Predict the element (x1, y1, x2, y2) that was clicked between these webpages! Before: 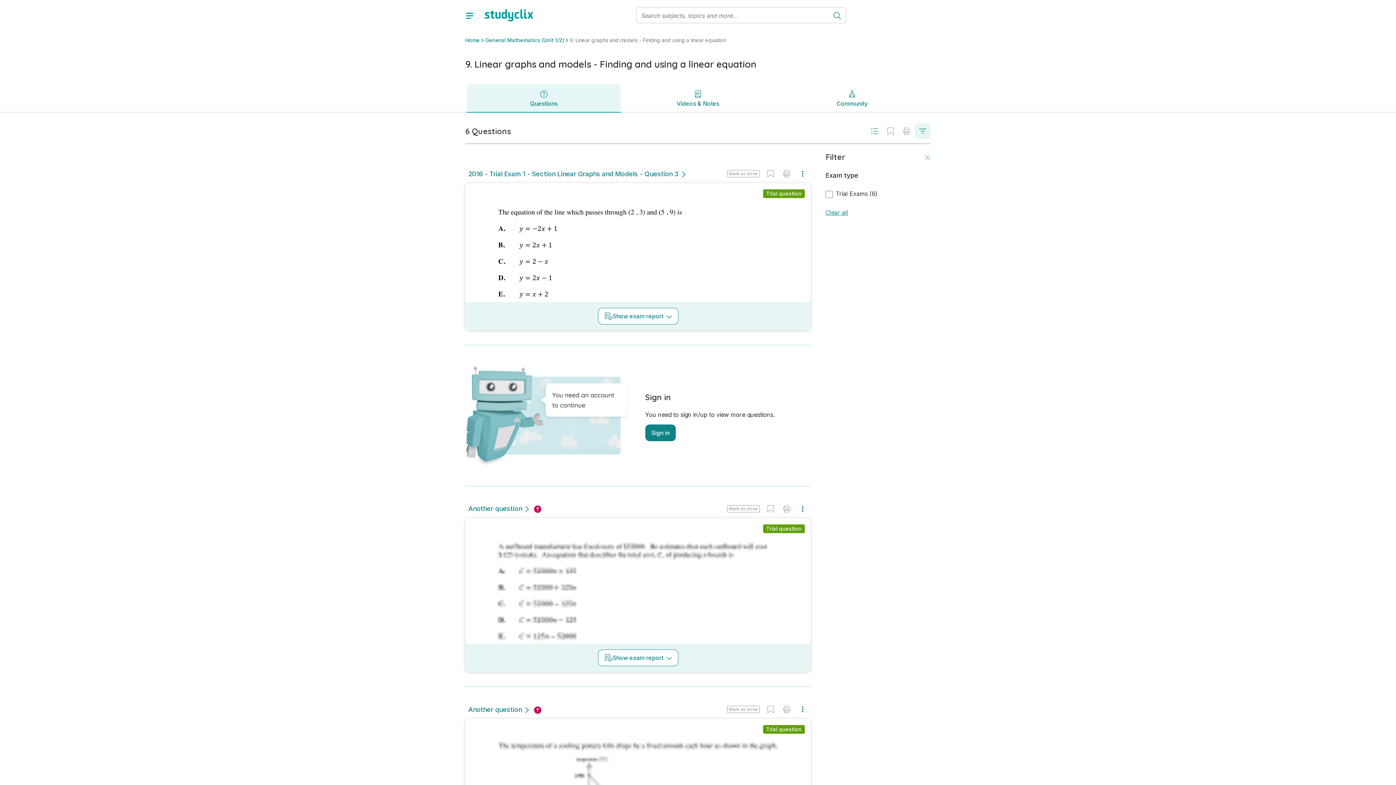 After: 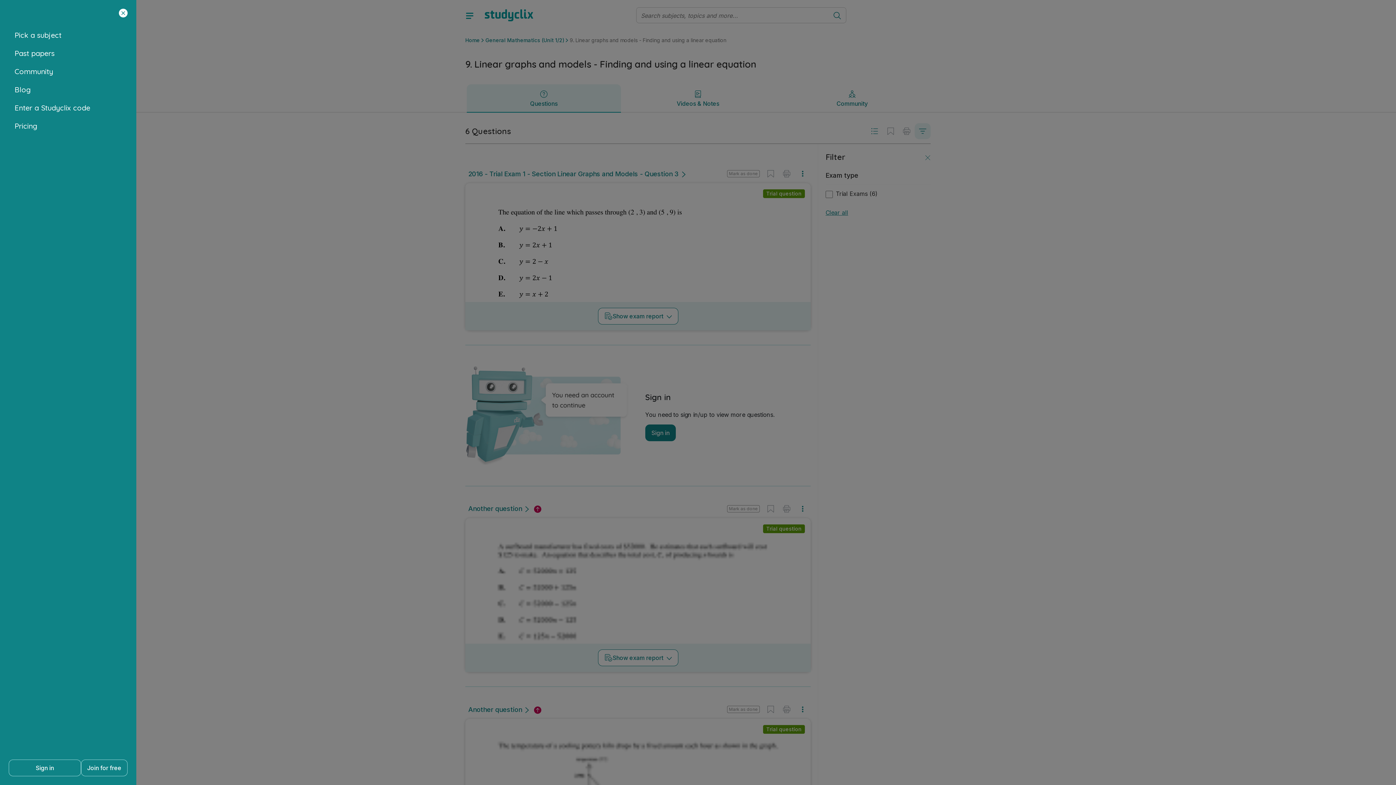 Action: bbox: (461, 7, 477, 23)